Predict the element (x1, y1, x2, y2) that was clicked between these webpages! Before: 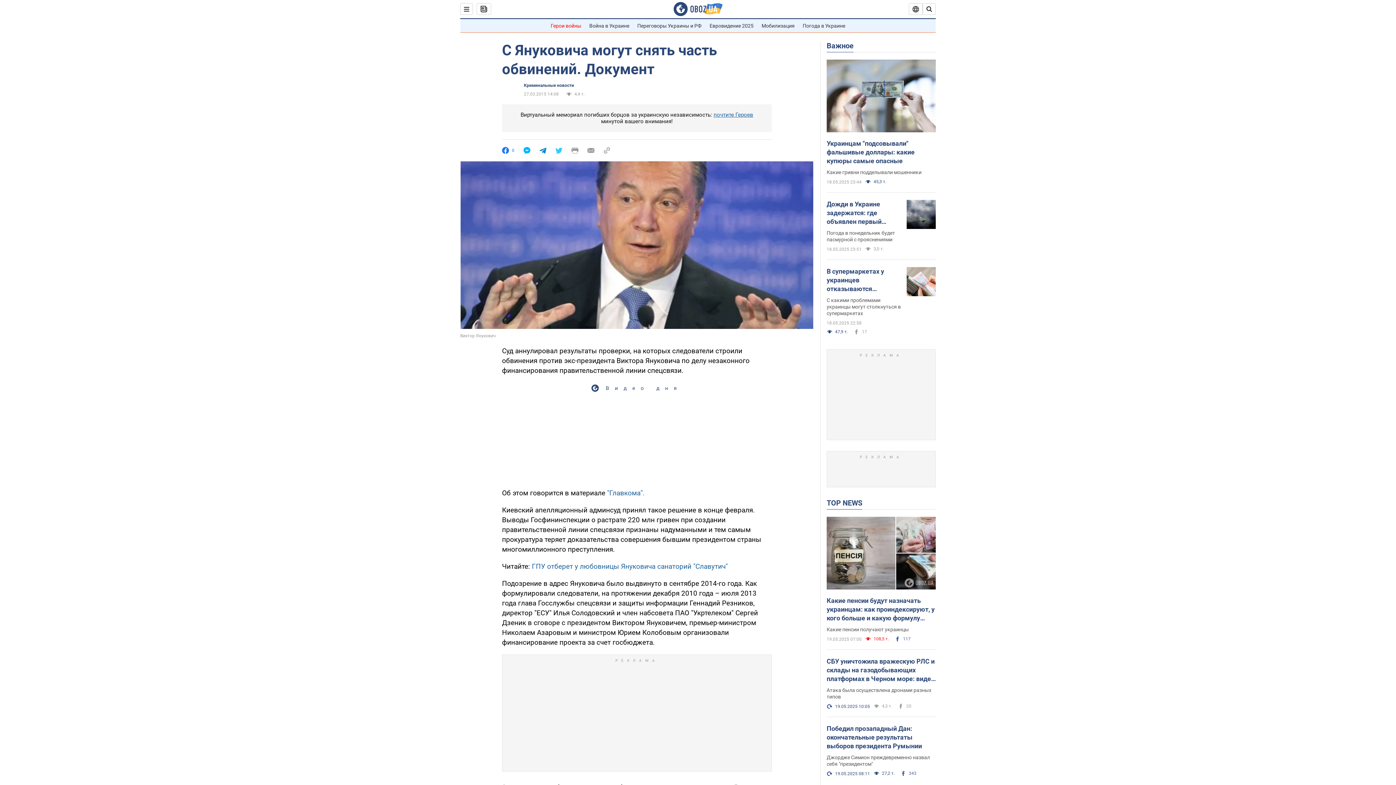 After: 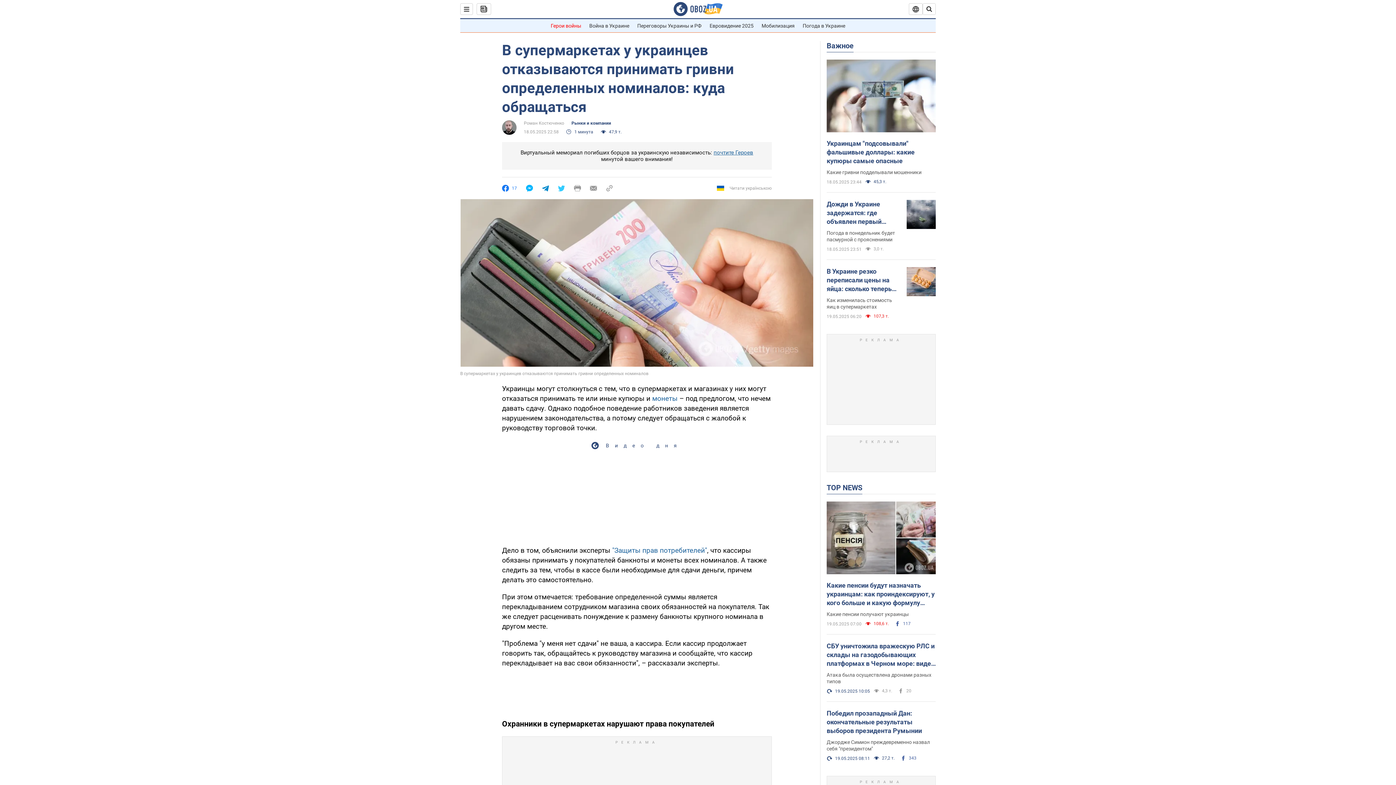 Action: label: С какими проблемами украинцы могут столкнуться в супермаркетах bbox: (826, 297, 901, 316)